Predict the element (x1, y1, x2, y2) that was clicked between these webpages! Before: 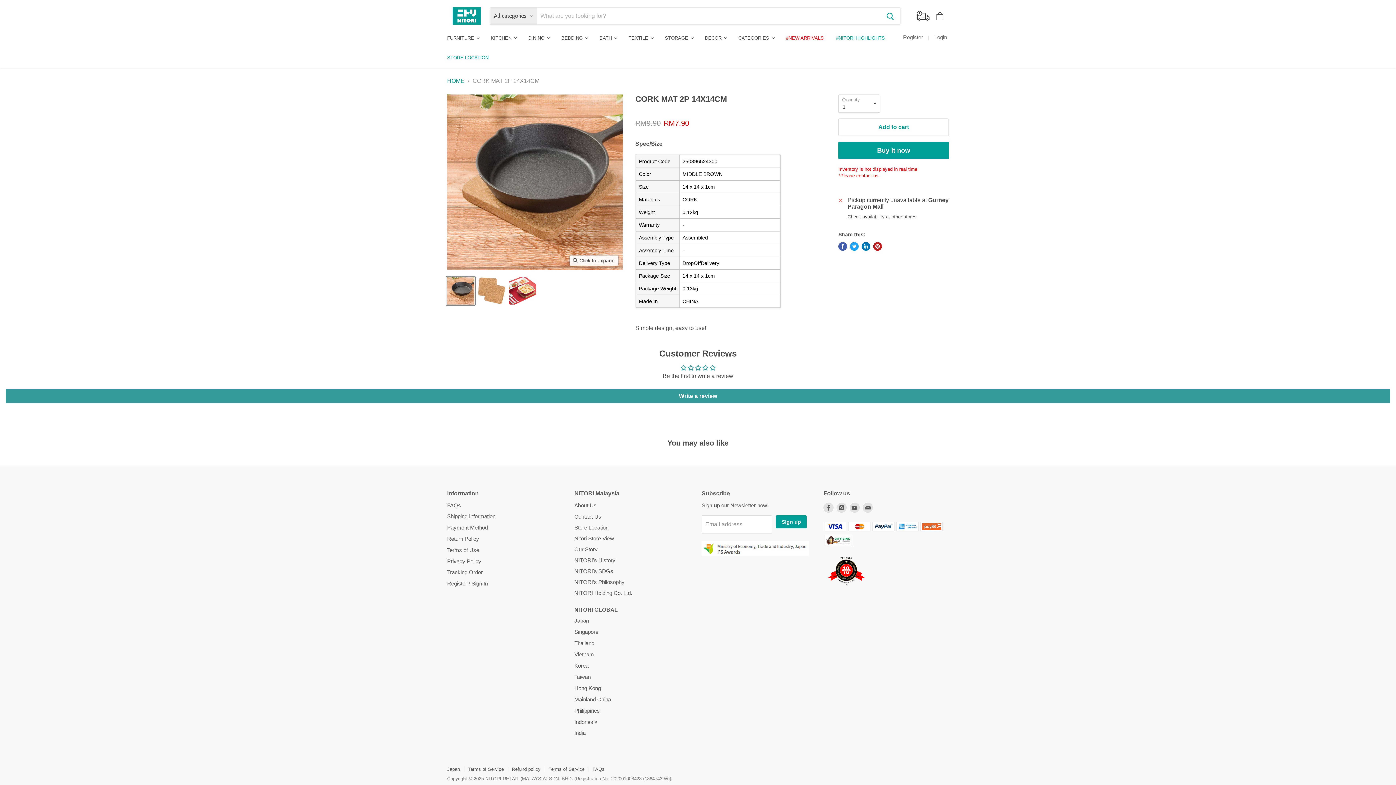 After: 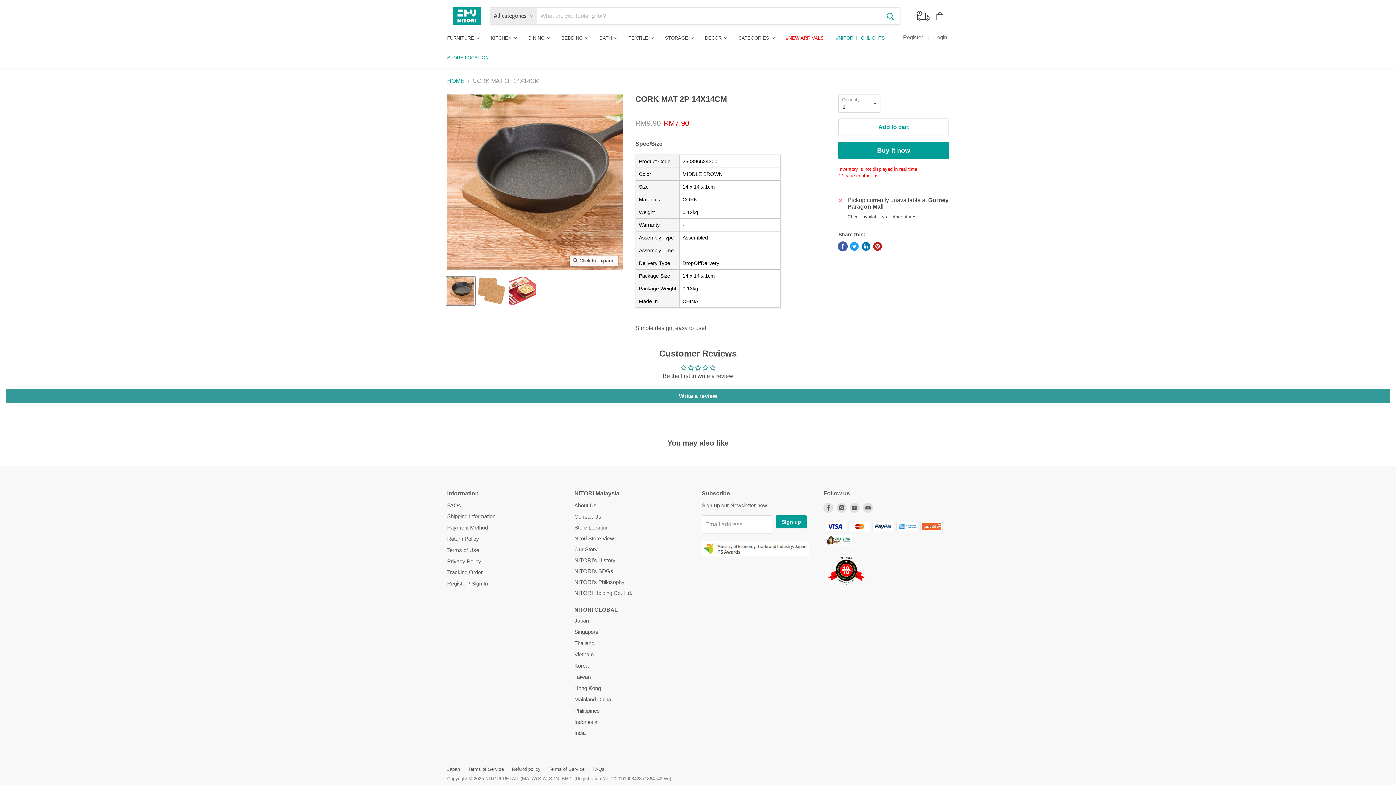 Action: label: Share on Facebook bbox: (838, 242, 847, 250)